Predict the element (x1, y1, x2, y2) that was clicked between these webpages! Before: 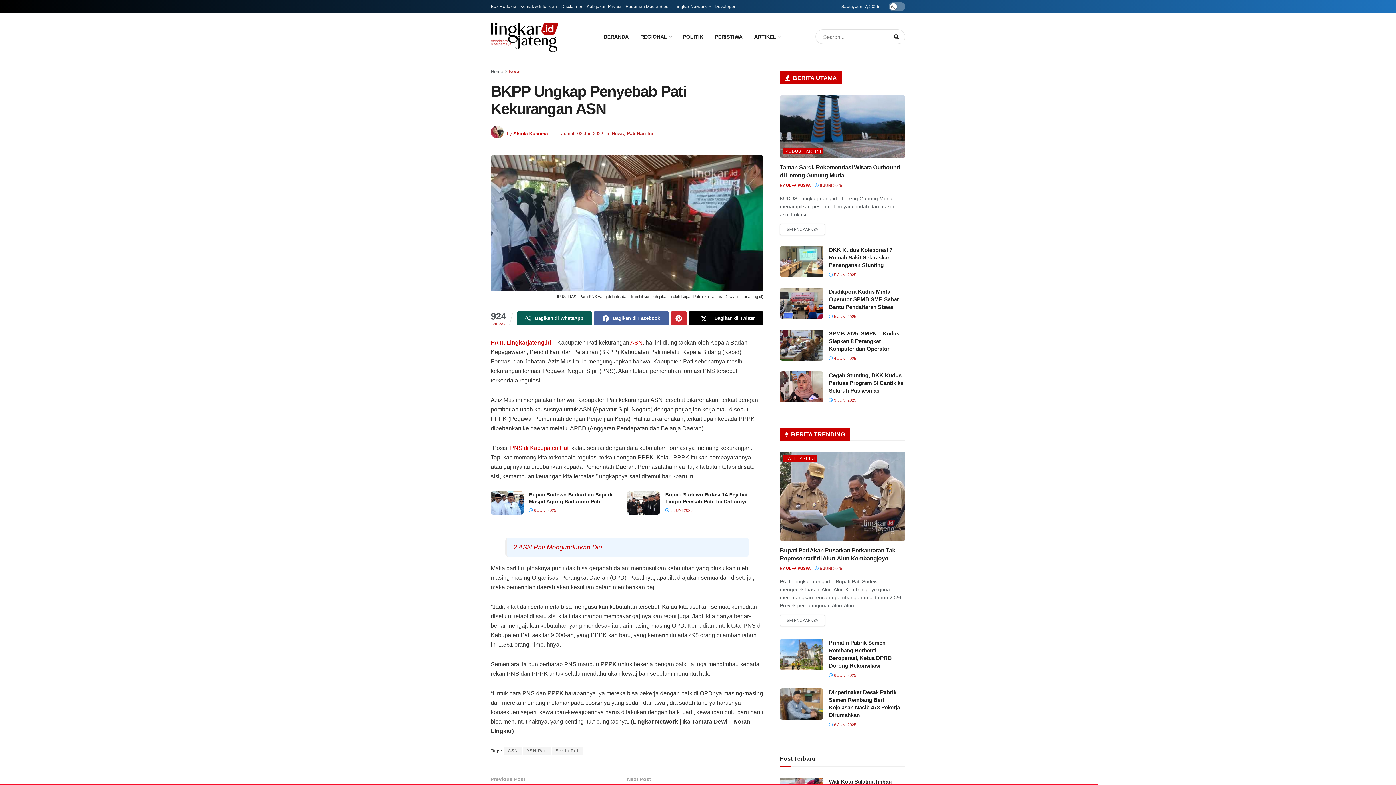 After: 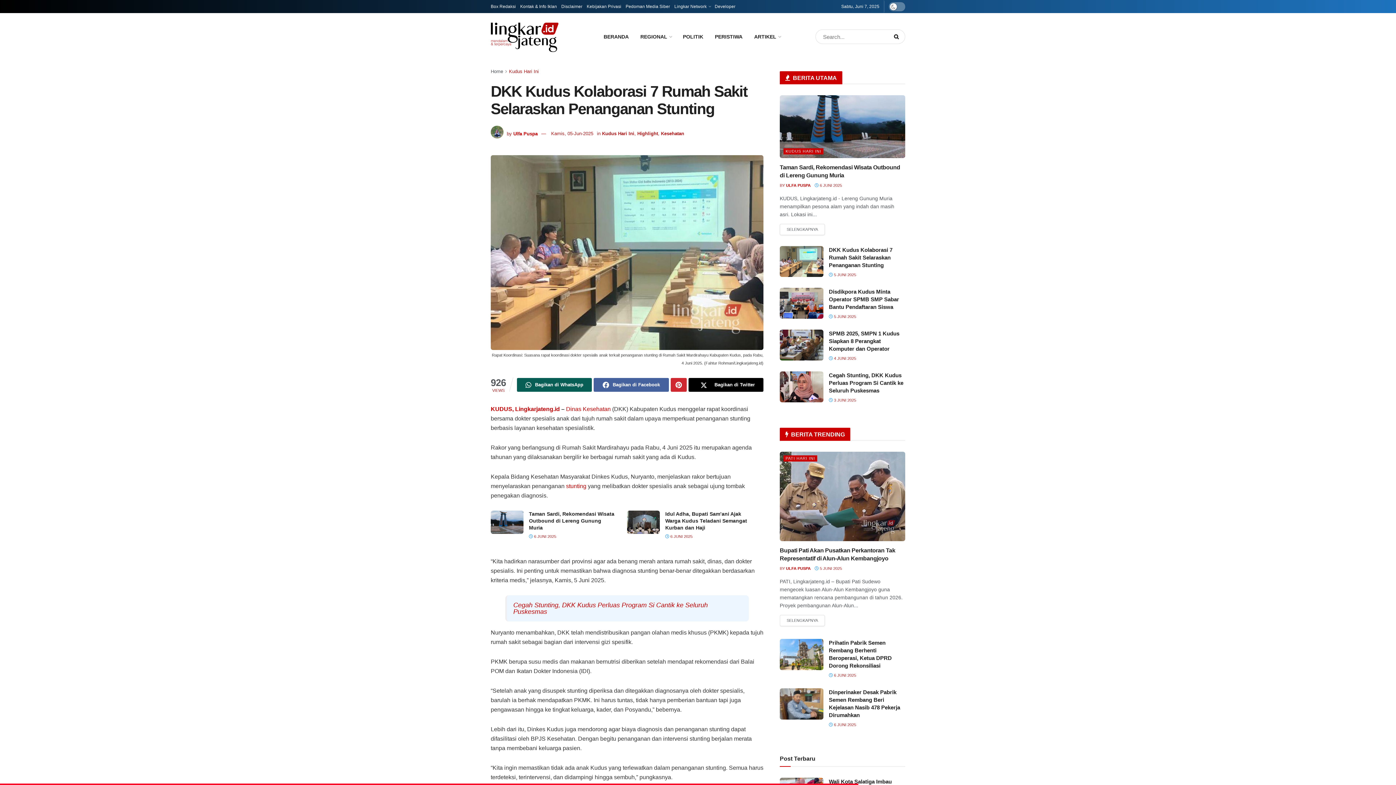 Action: bbox: (780, 246, 823, 277) label: Read article: DKK Kudus Kolaborasi 7 Rumah Sakit Selaraskan Penanganan Stunting